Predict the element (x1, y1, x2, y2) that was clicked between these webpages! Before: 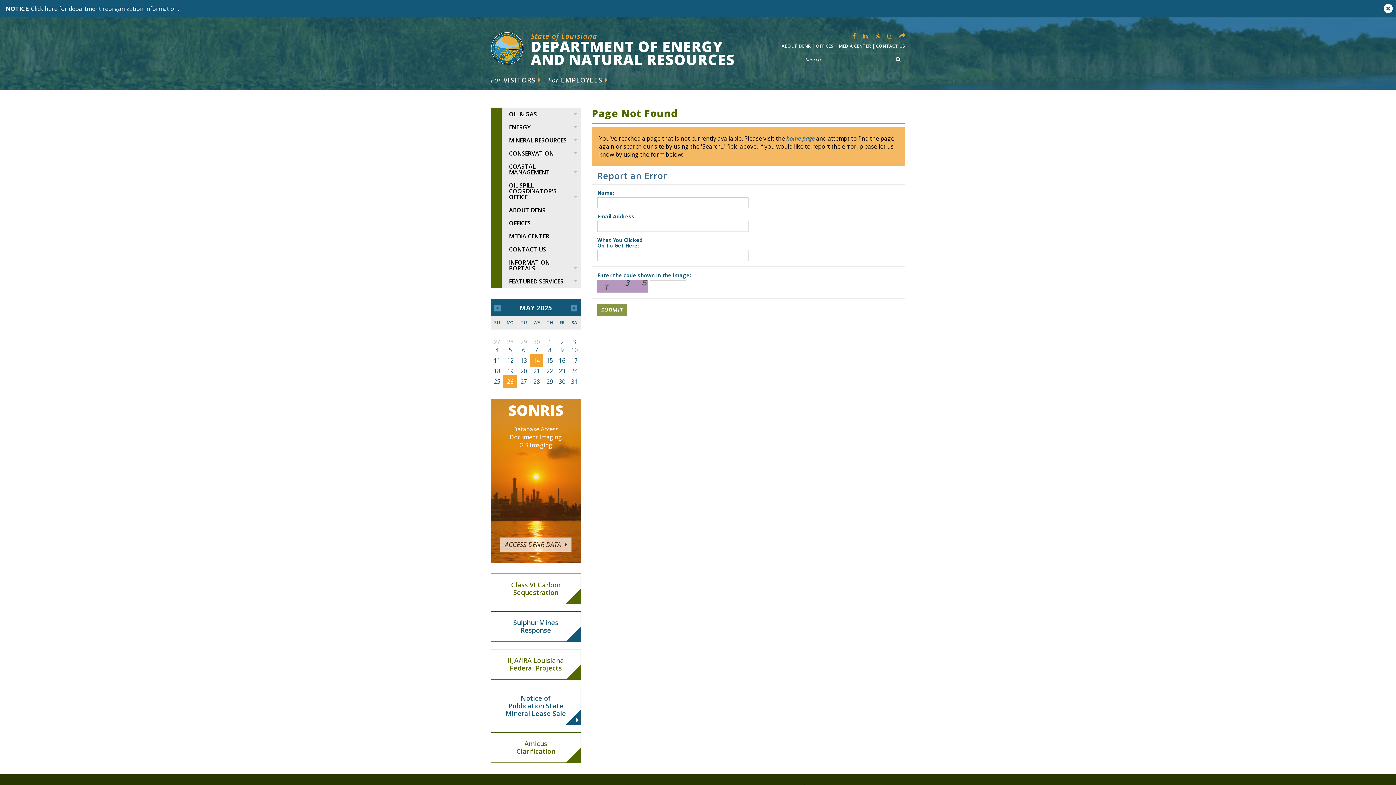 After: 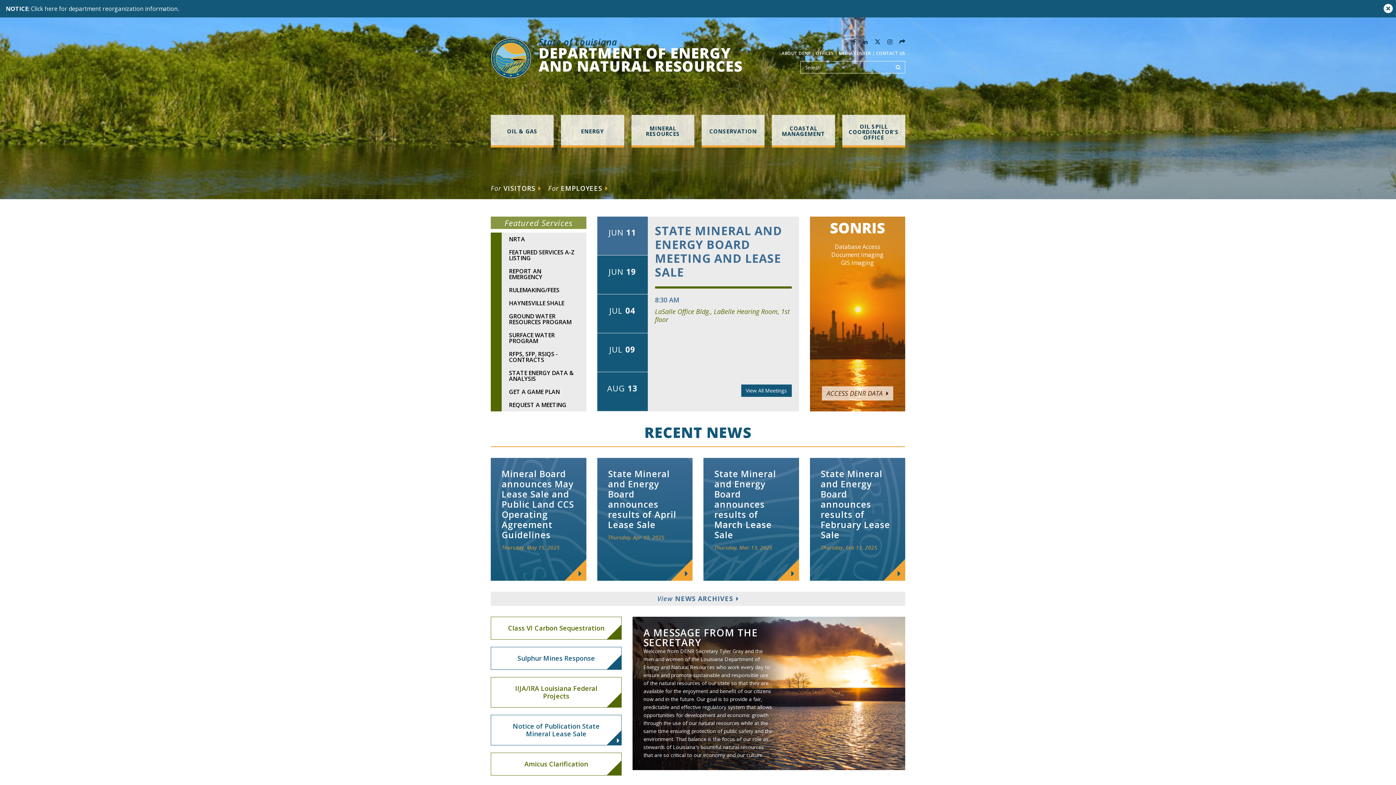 Action: label: State of Louisiana
DEPARTMENT OF ENERGY
AND NATURAL RESOURCES bbox: (490, 32, 763, 66)